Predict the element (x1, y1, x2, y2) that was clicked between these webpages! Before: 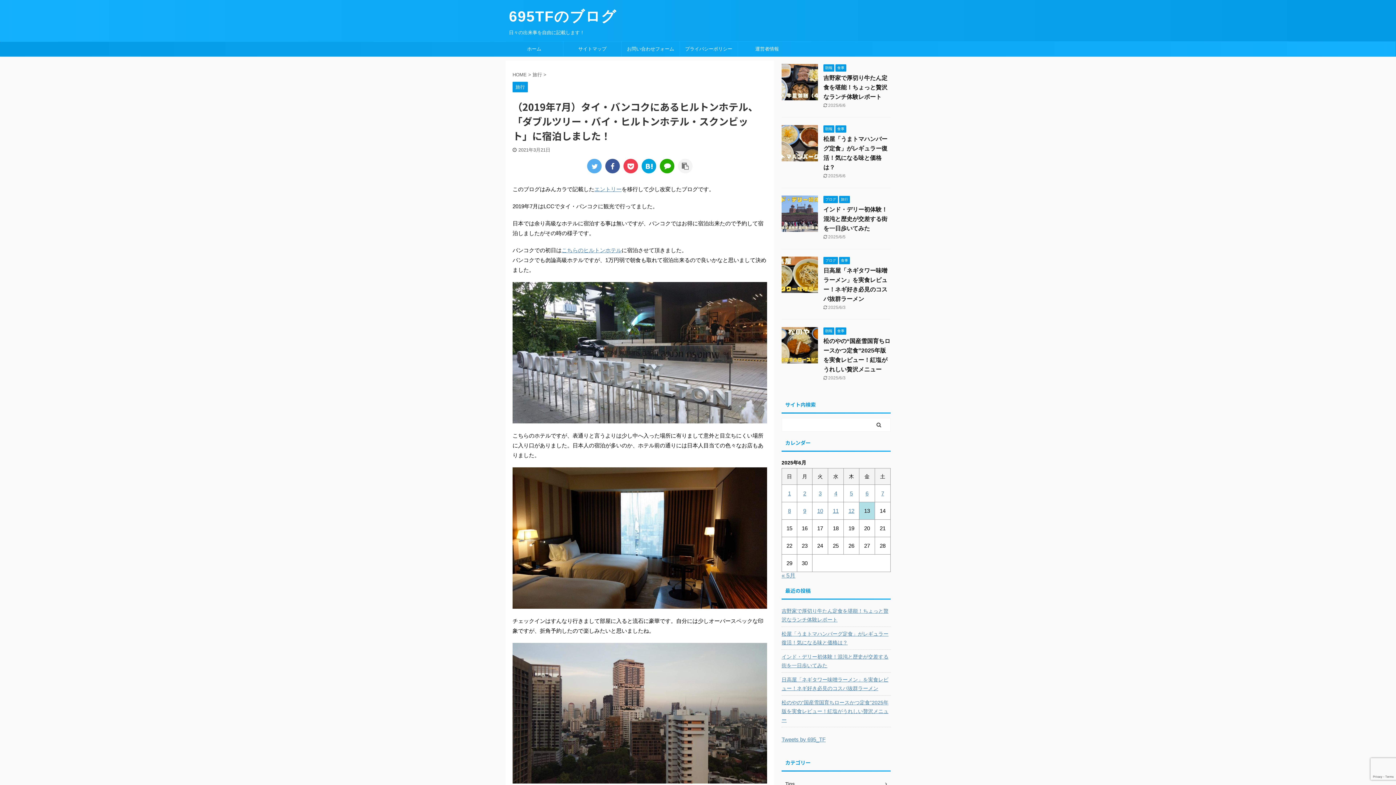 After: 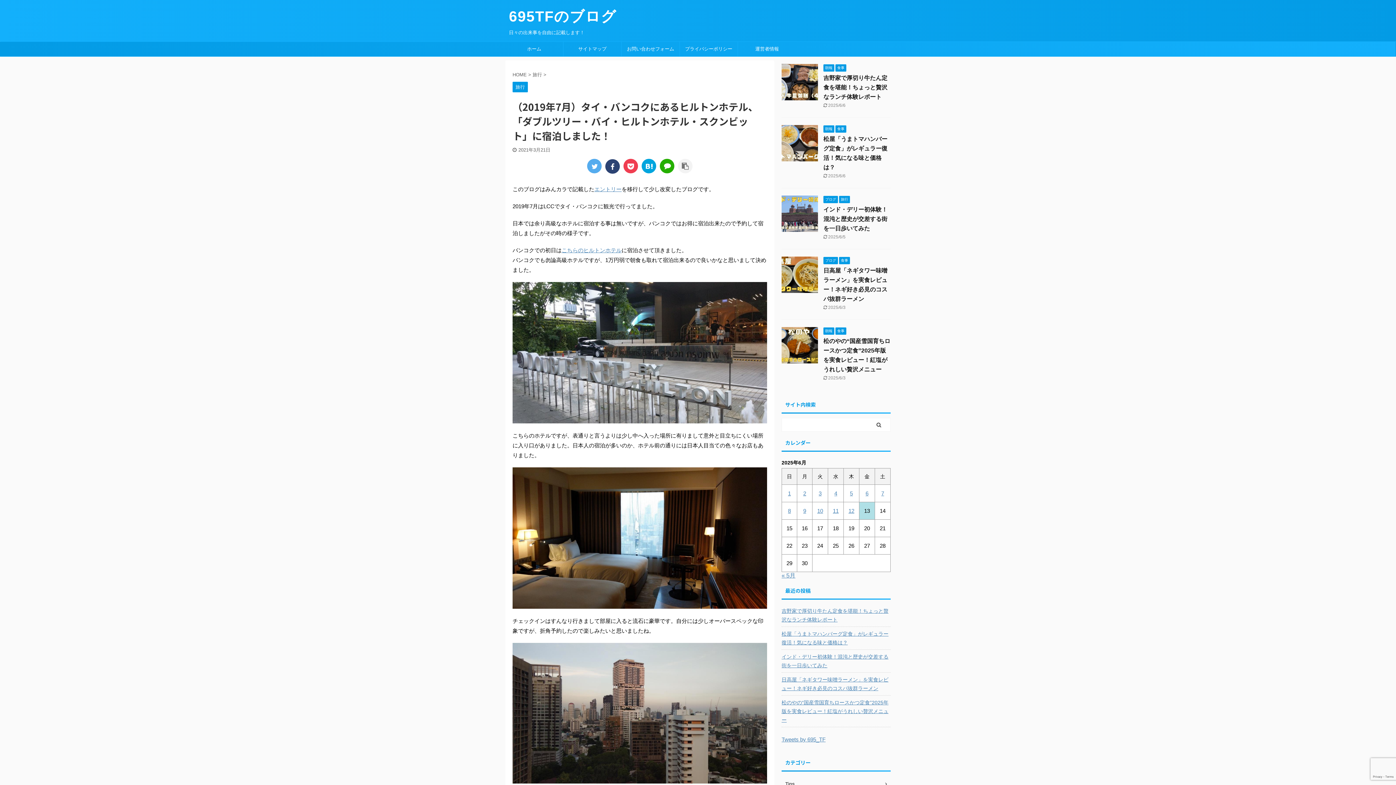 Action: bbox: (605, 158, 620, 173)